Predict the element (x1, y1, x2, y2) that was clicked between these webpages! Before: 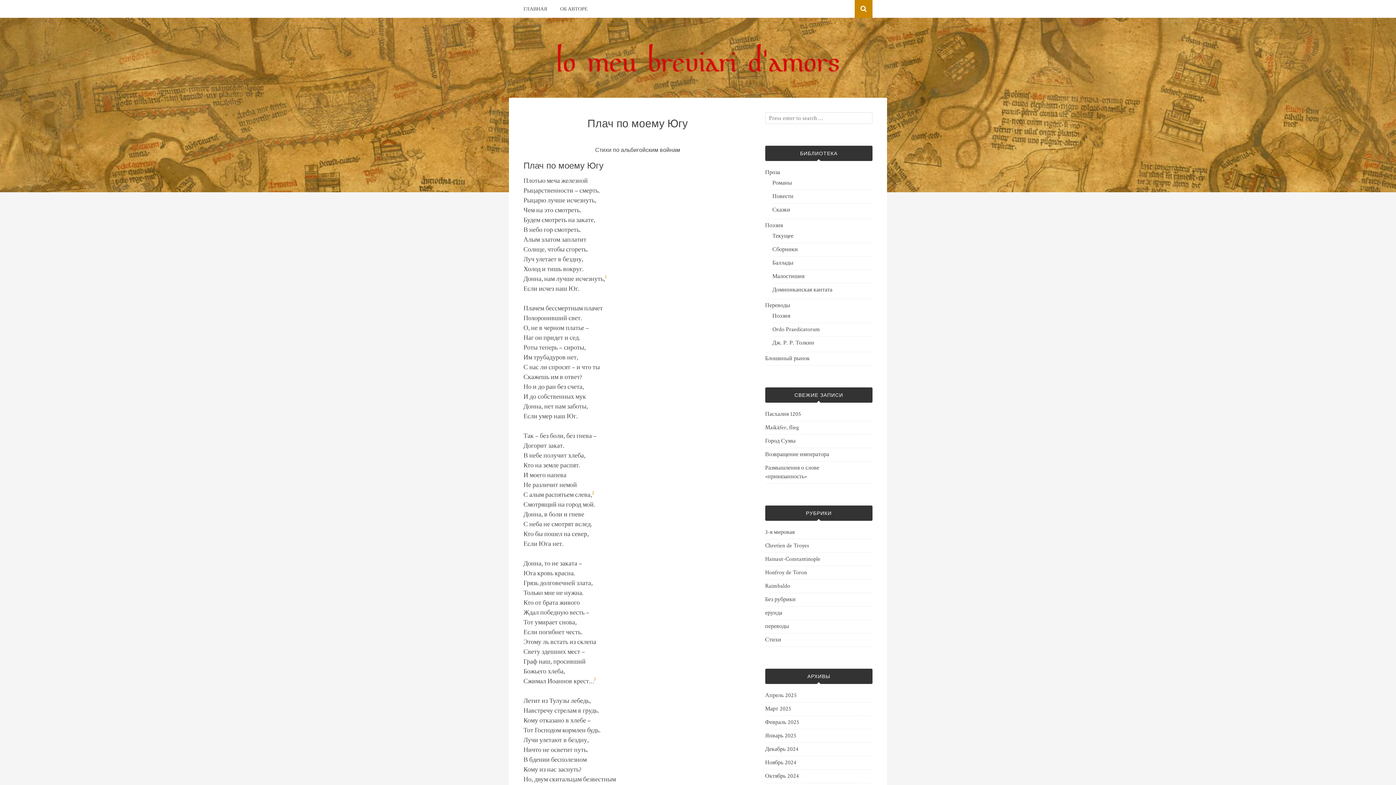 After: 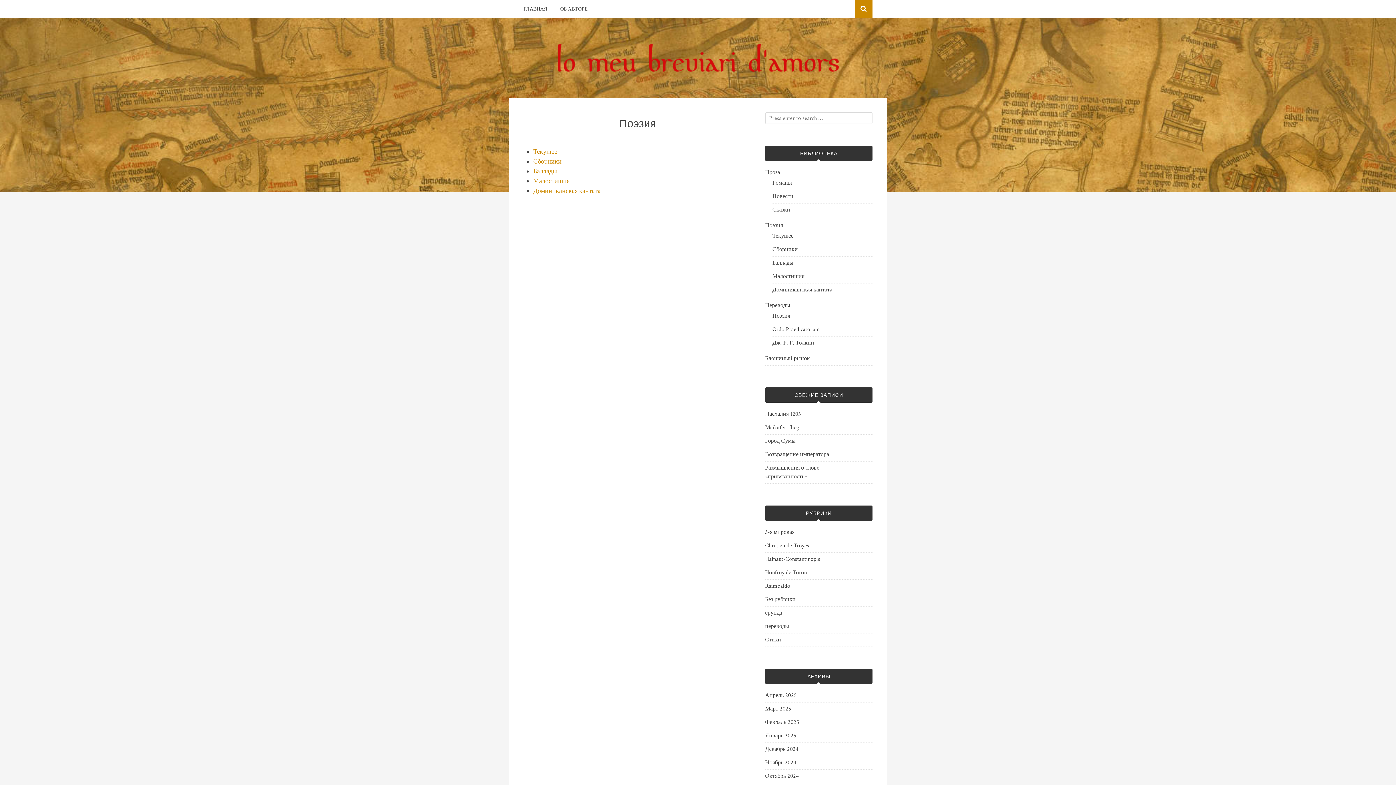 Action: bbox: (765, 221, 783, 229) label: Поэзия